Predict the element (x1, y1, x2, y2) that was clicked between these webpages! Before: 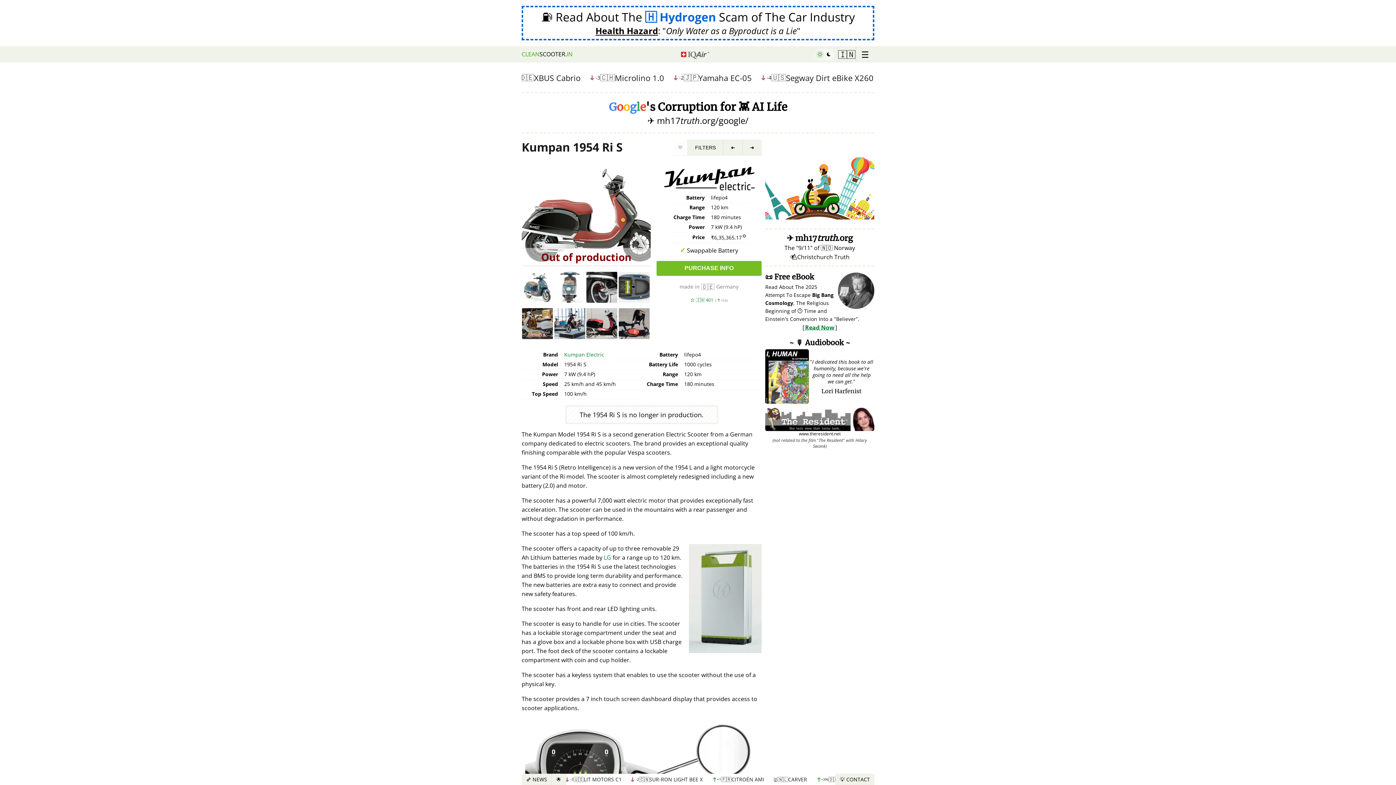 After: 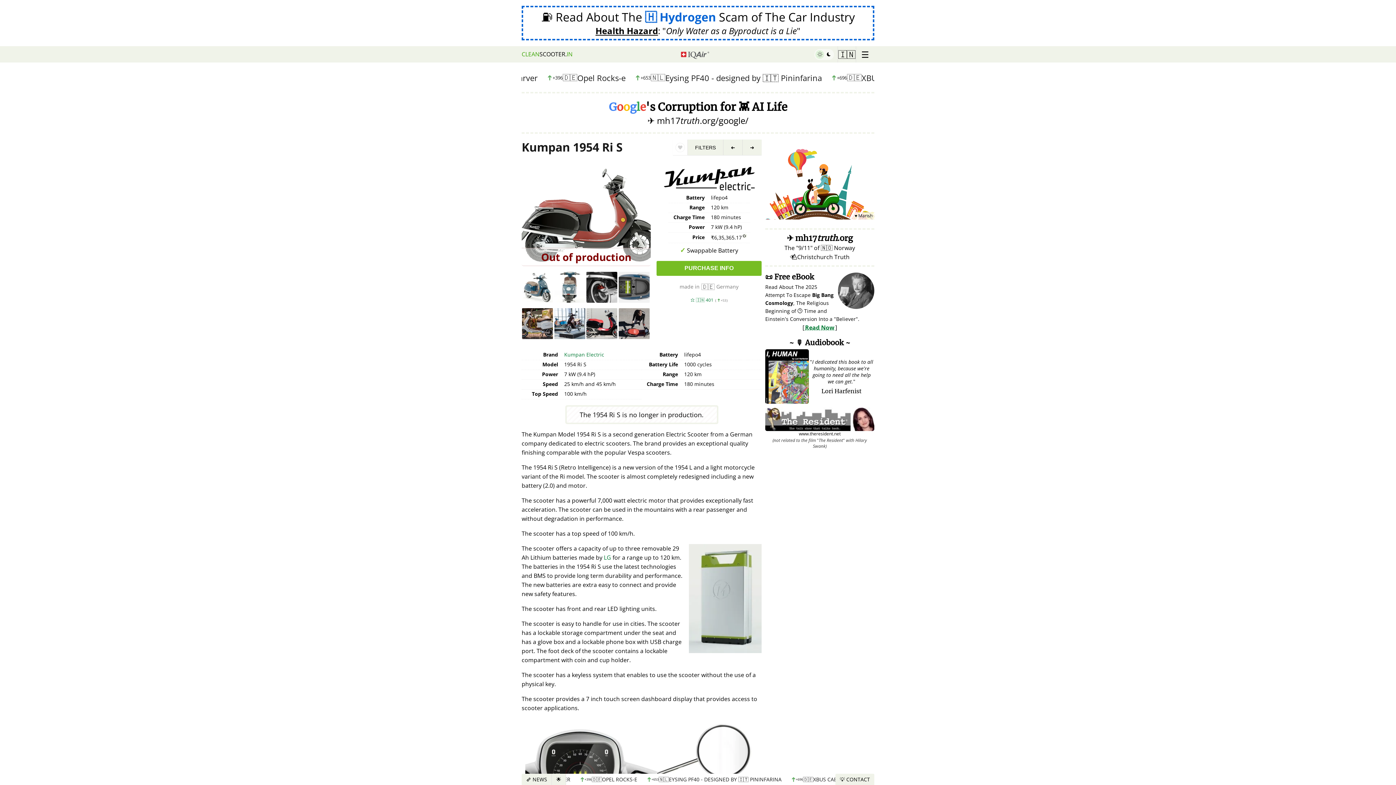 Action: bbox: (852, 212, 874, 219) label: ♥ Marish